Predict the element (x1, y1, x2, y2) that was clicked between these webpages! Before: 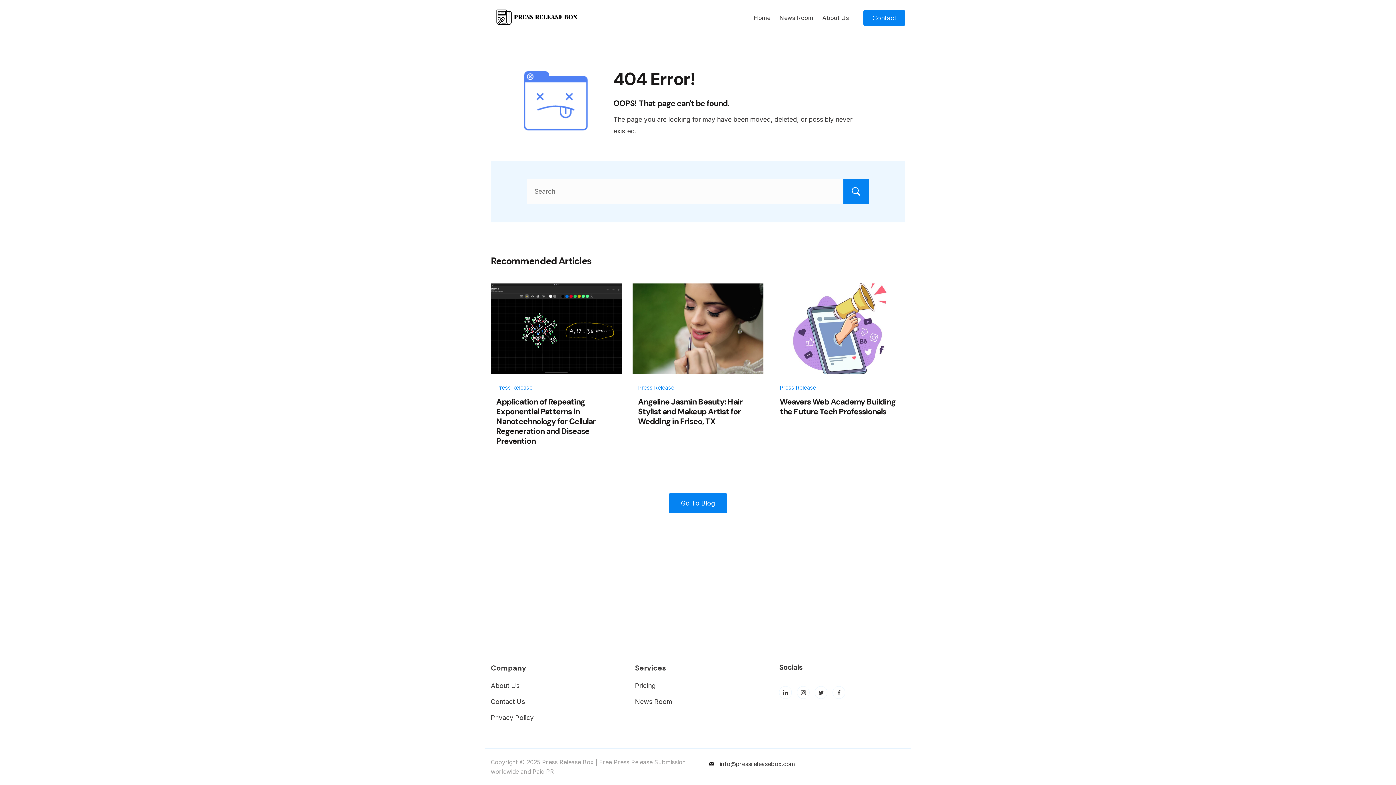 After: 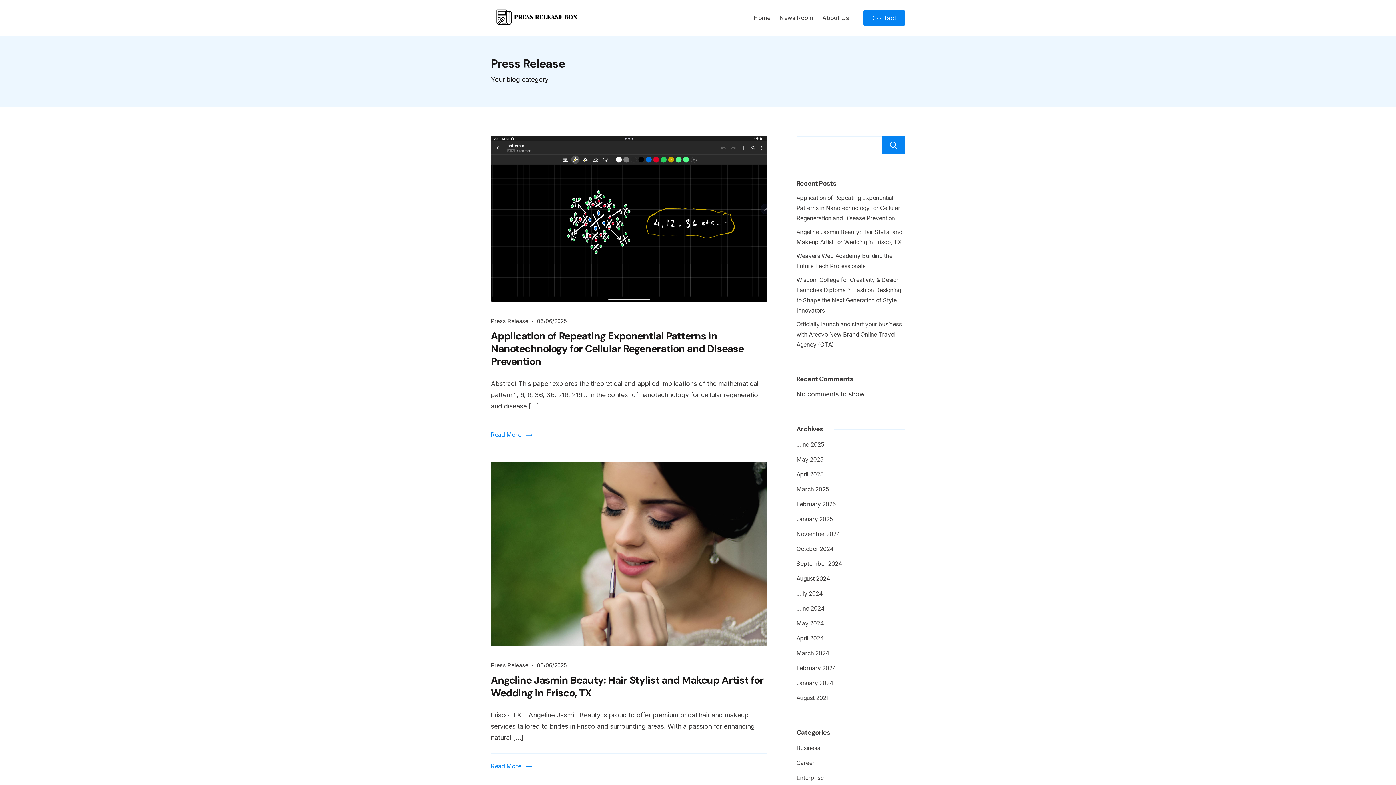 Action: label: Press Release bbox: (638, 384, 674, 391)